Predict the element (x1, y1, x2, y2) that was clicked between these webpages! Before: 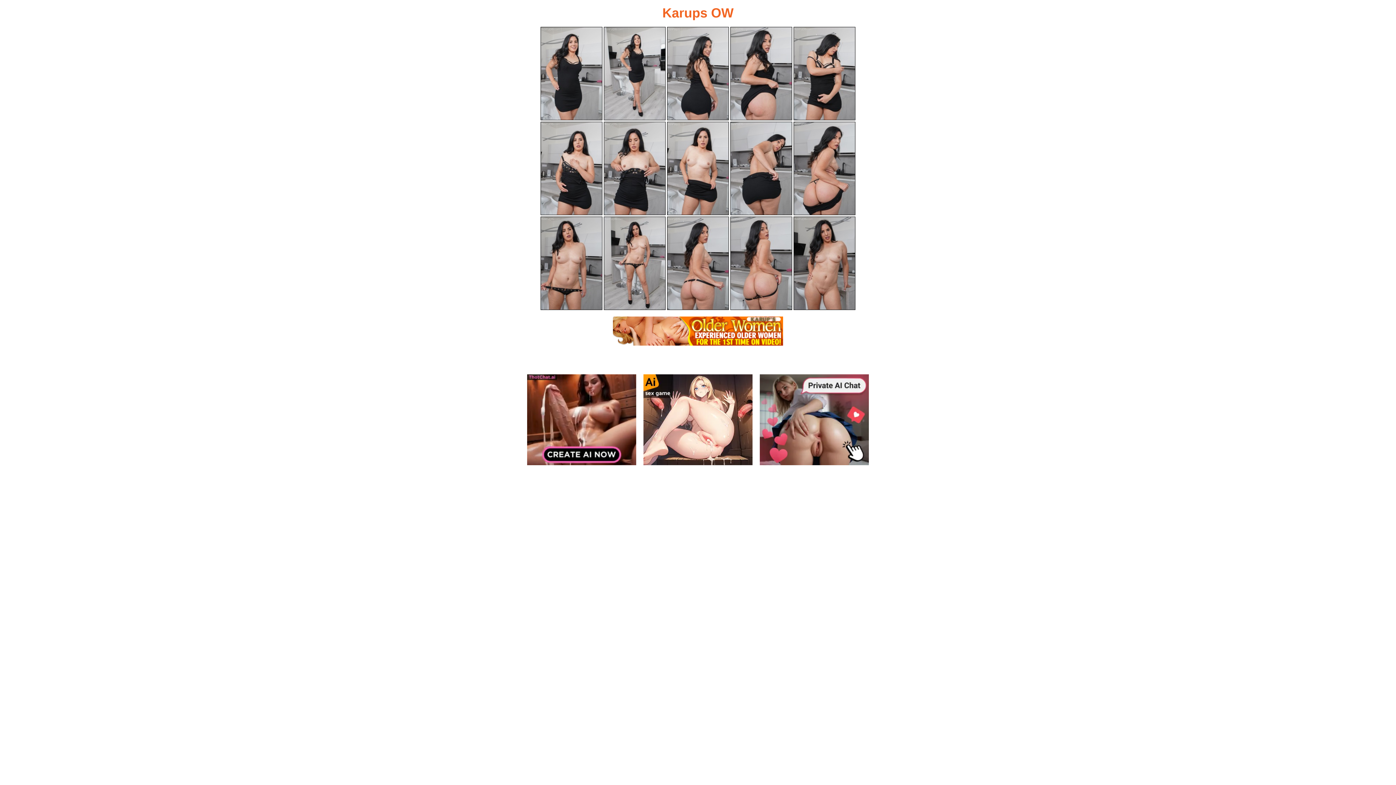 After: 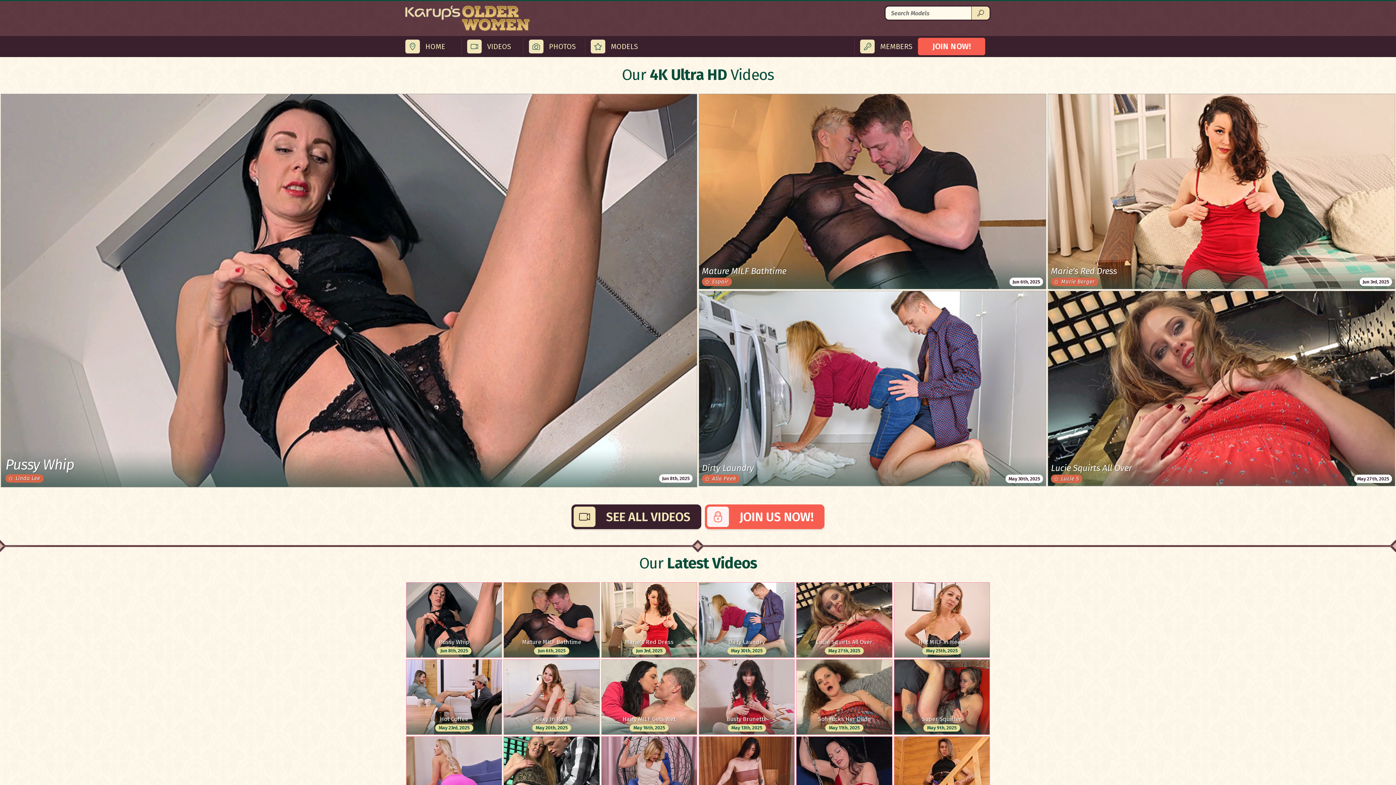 Action: bbox: (523, 316, 872, 346)